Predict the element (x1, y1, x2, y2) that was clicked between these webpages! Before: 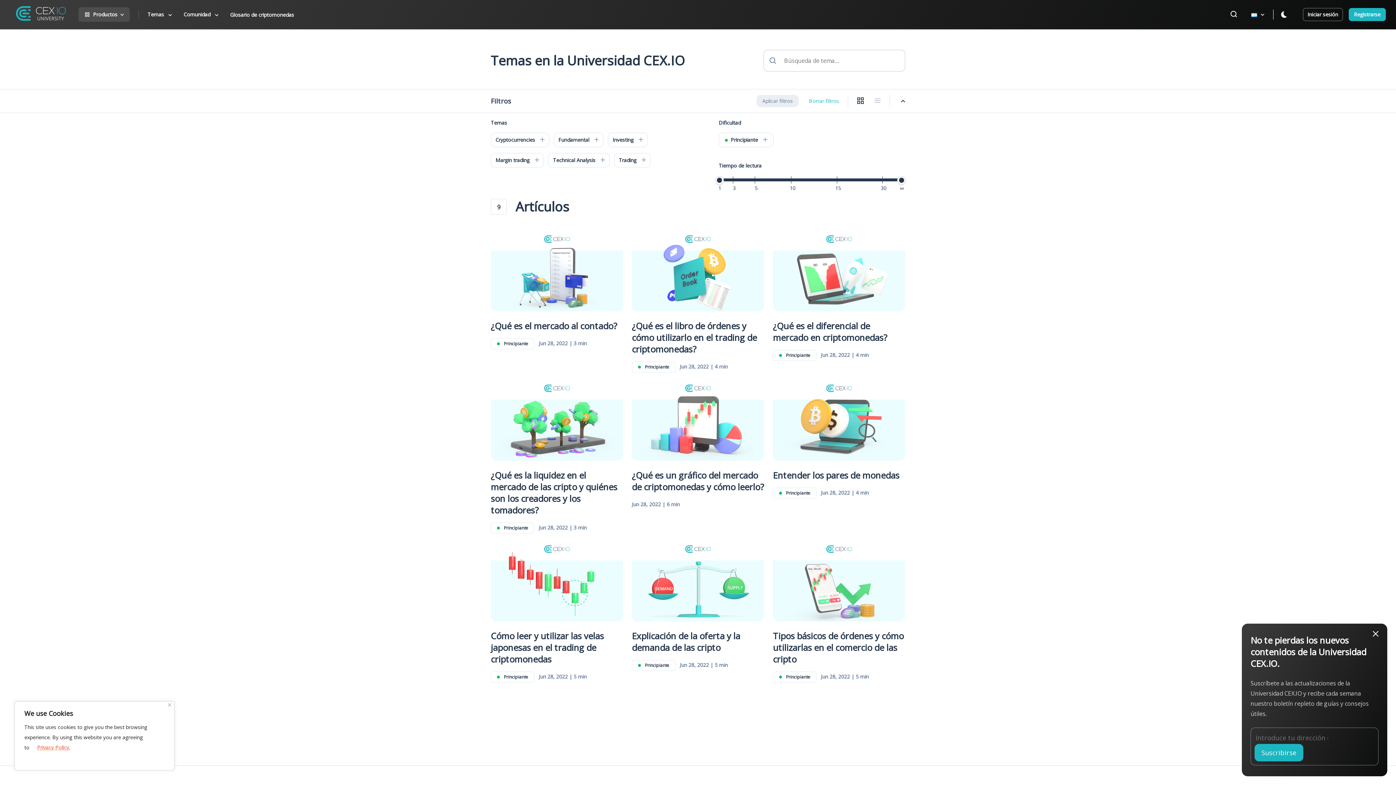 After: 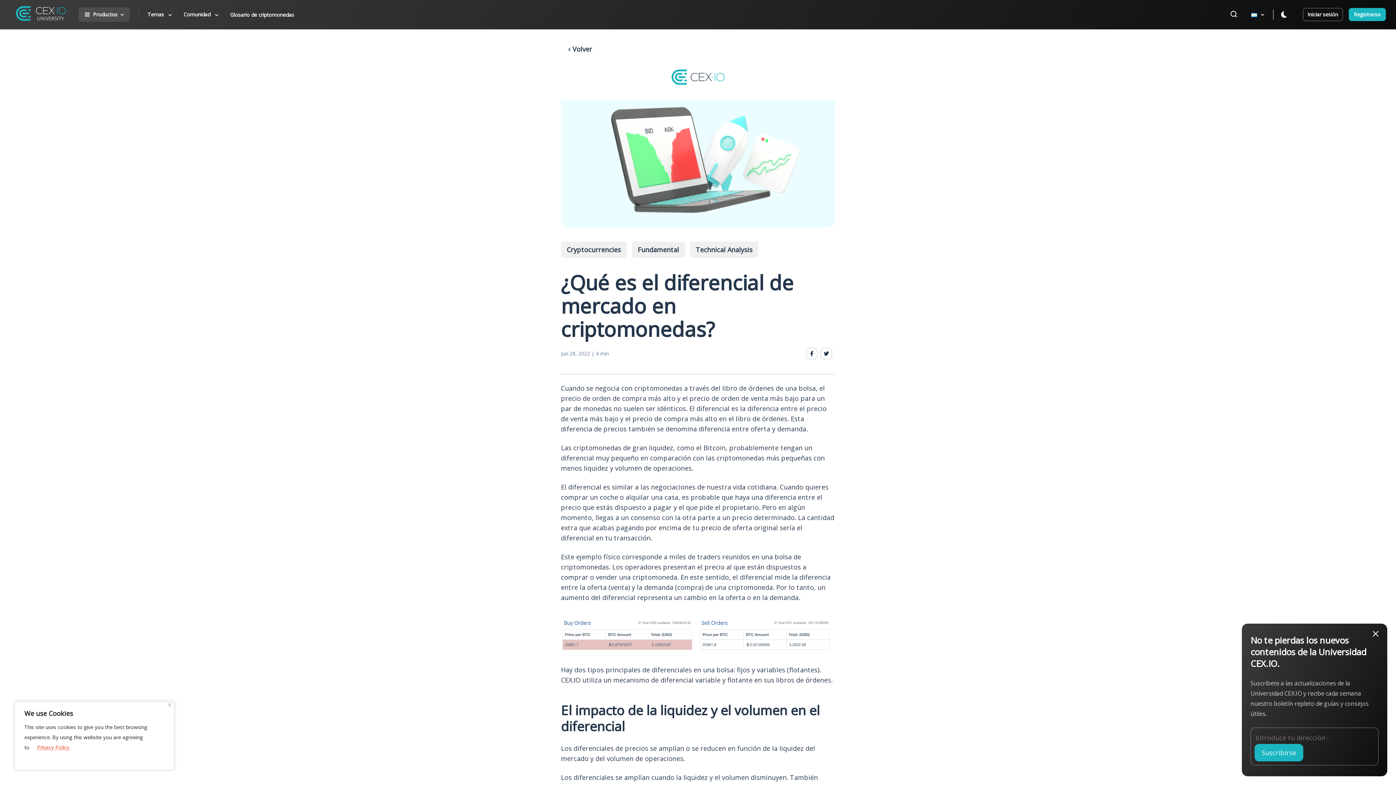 Action: bbox: (773, 232, 905, 361) label: ¿Qué es el diferencial de mercado en criptomonedas?
 PrincipianteJun 28, 2022 | 4 min